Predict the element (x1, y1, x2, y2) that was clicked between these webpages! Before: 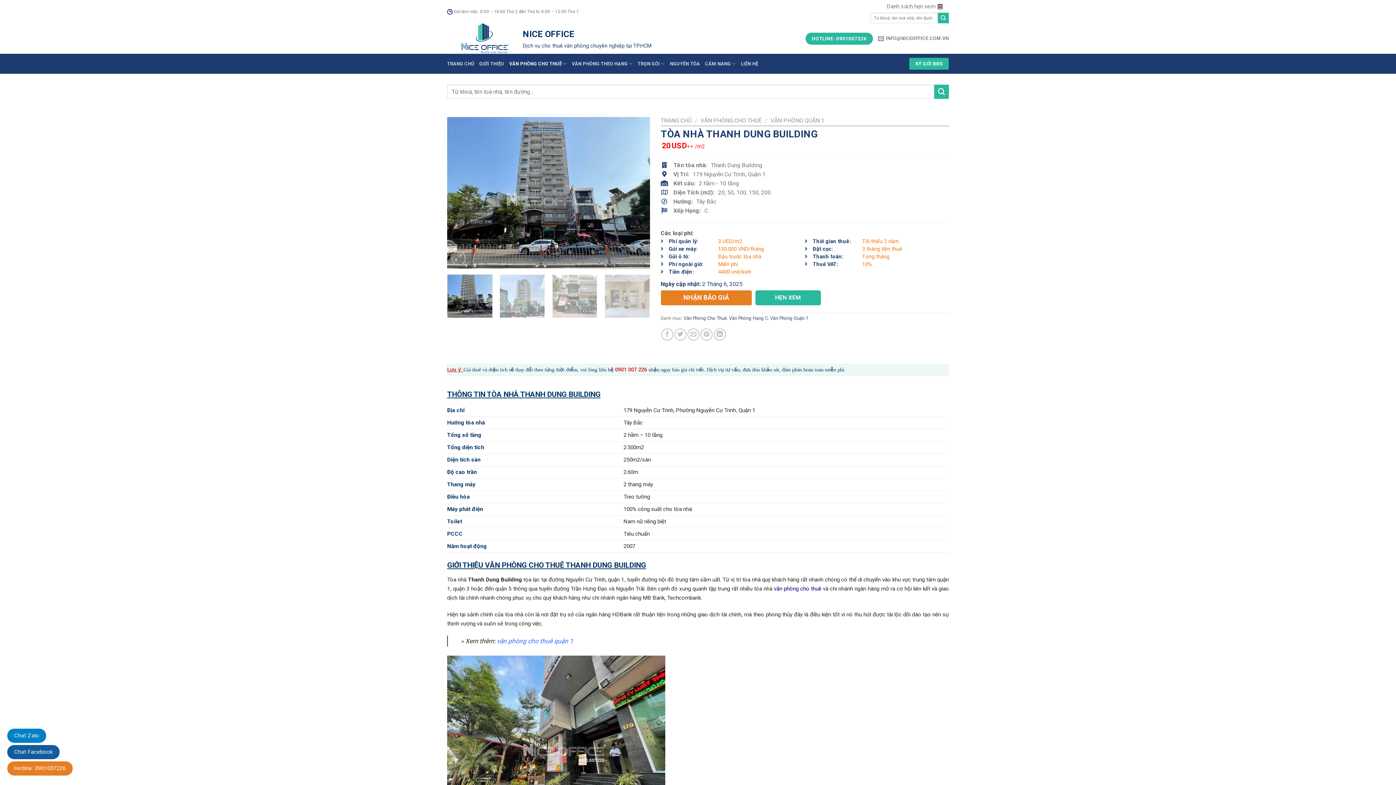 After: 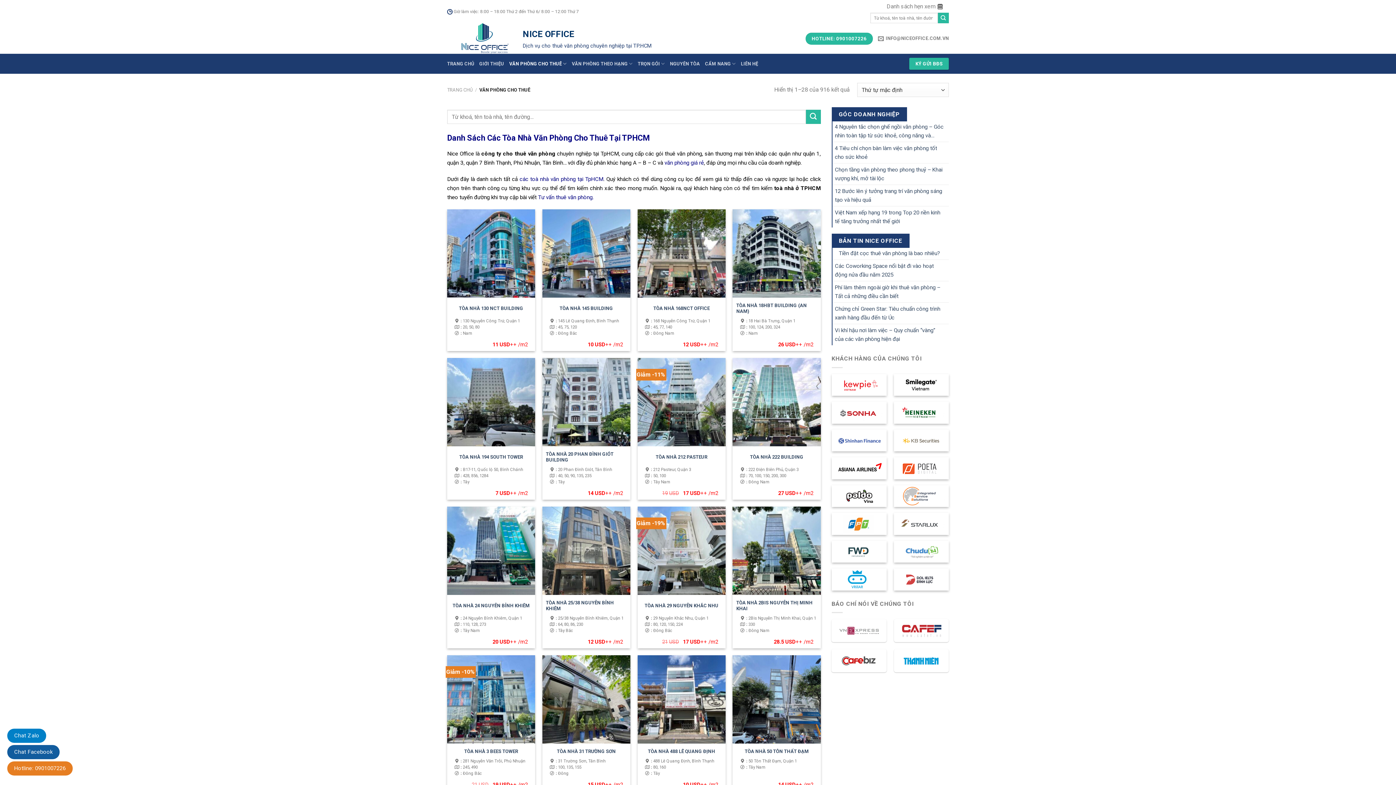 Action: label: Văn Phòng Cho Thuê bbox: (683, 315, 727, 321)